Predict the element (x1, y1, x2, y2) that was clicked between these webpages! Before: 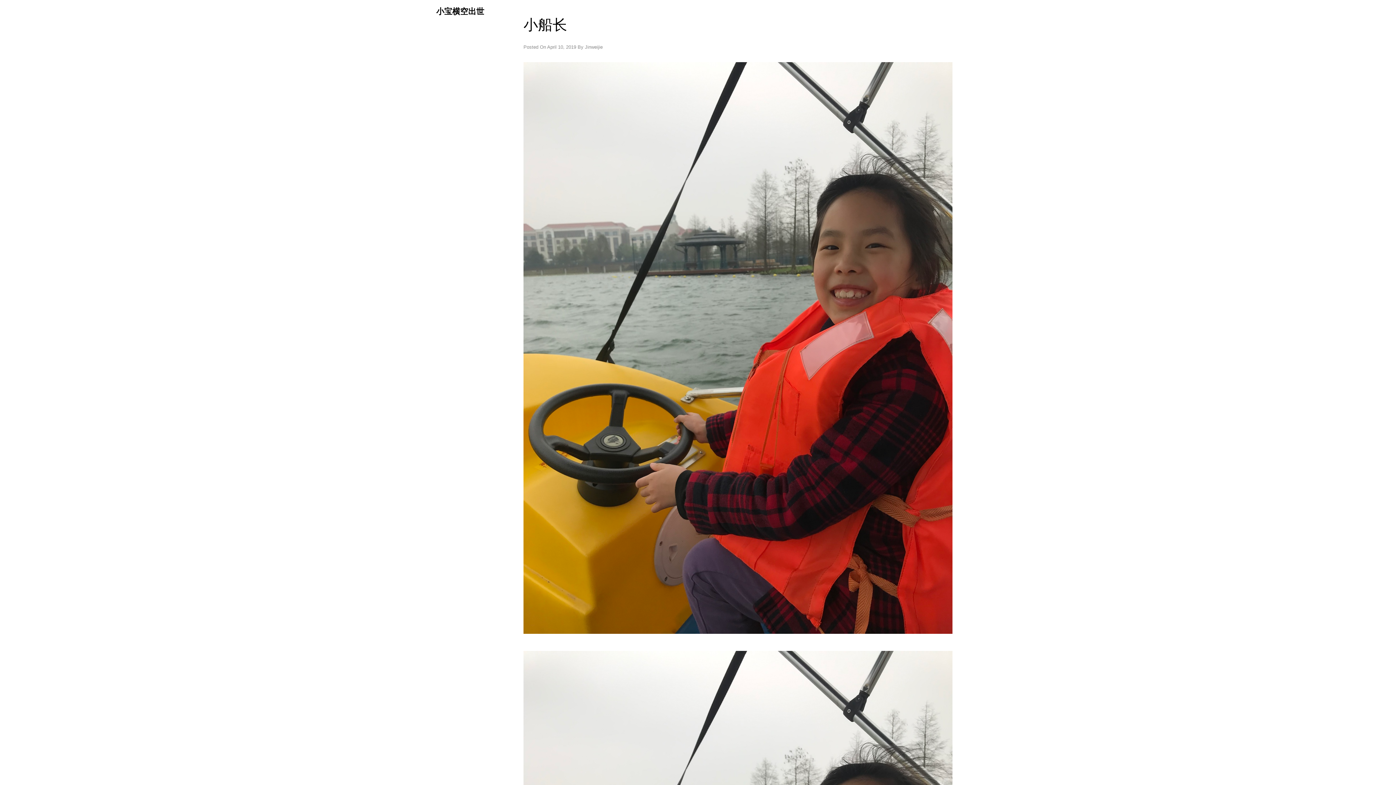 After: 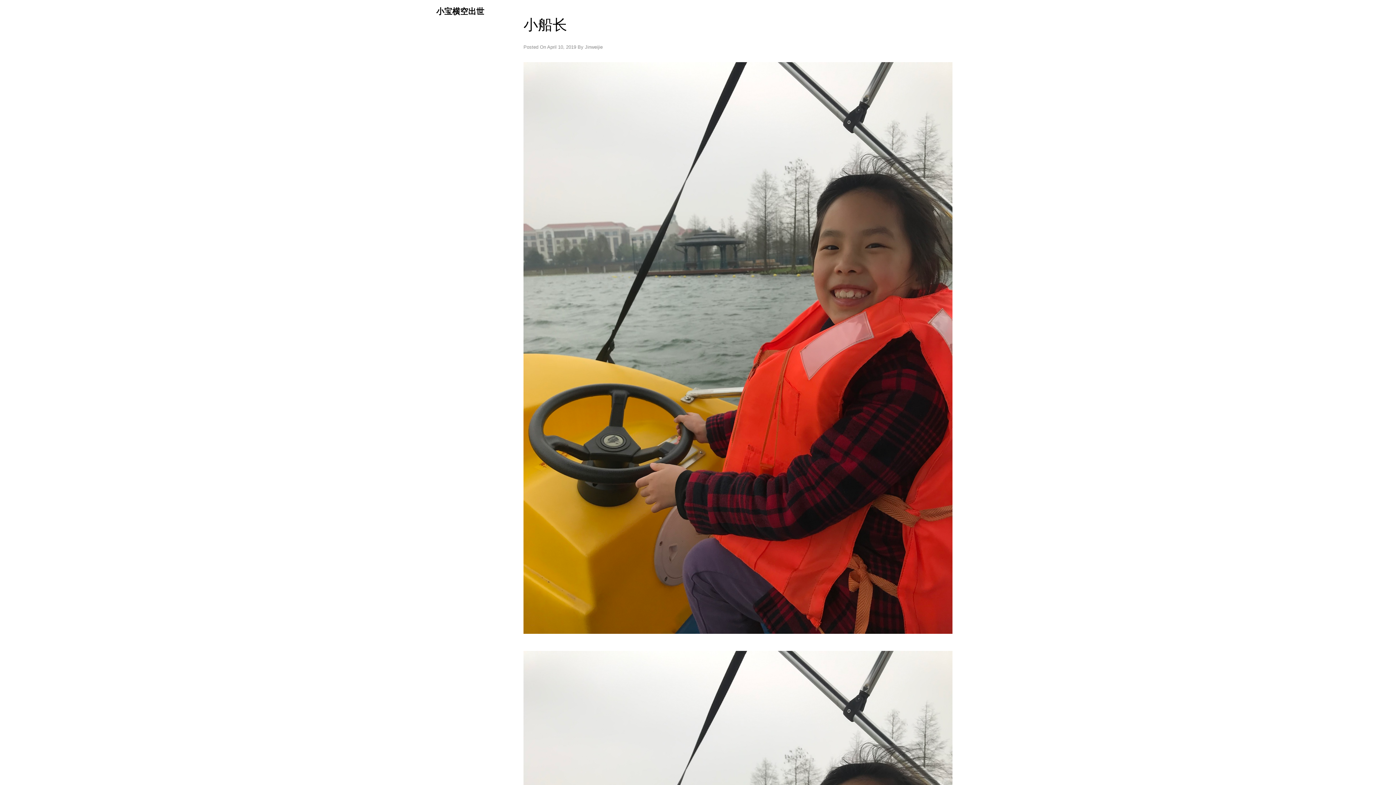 Action: label: April 10, 2019 bbox: (547, 44, 576, 49)